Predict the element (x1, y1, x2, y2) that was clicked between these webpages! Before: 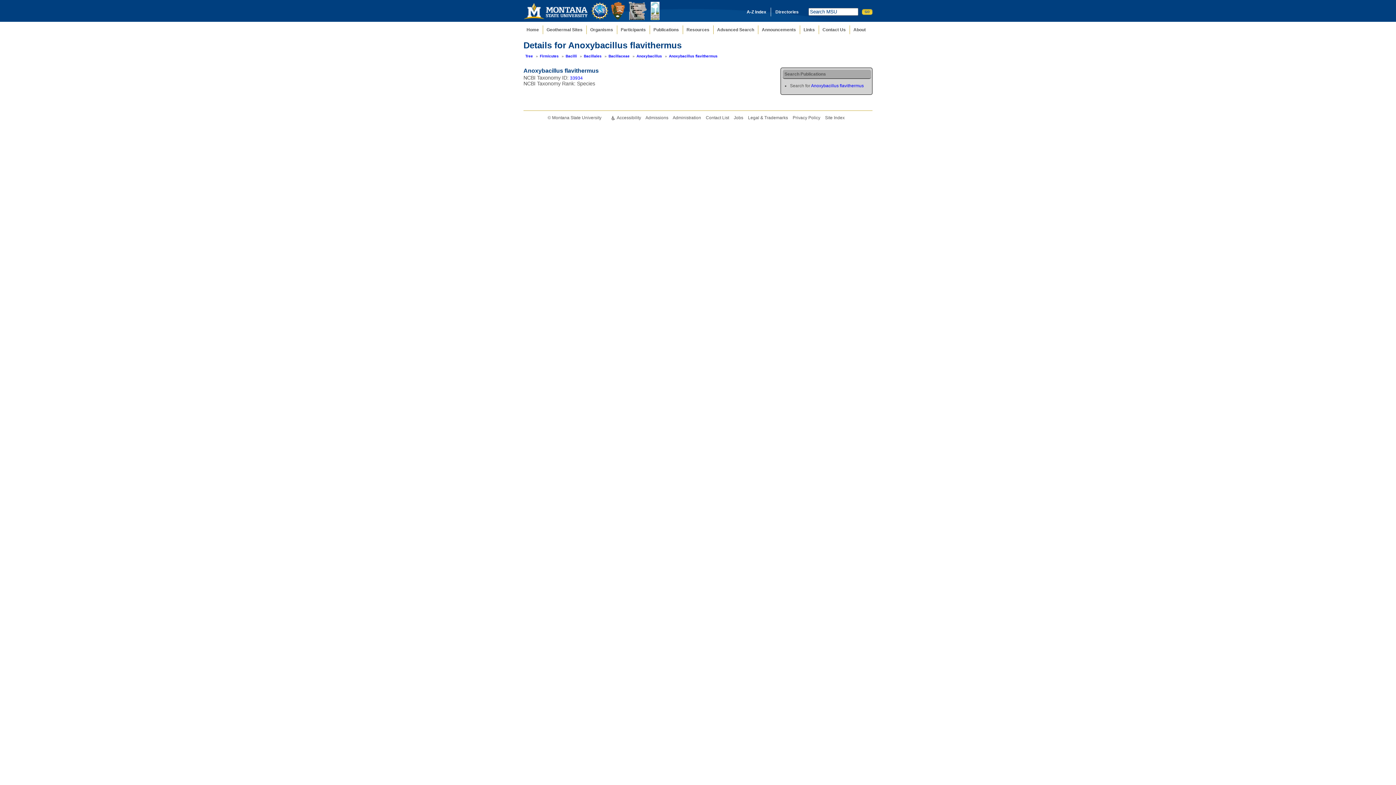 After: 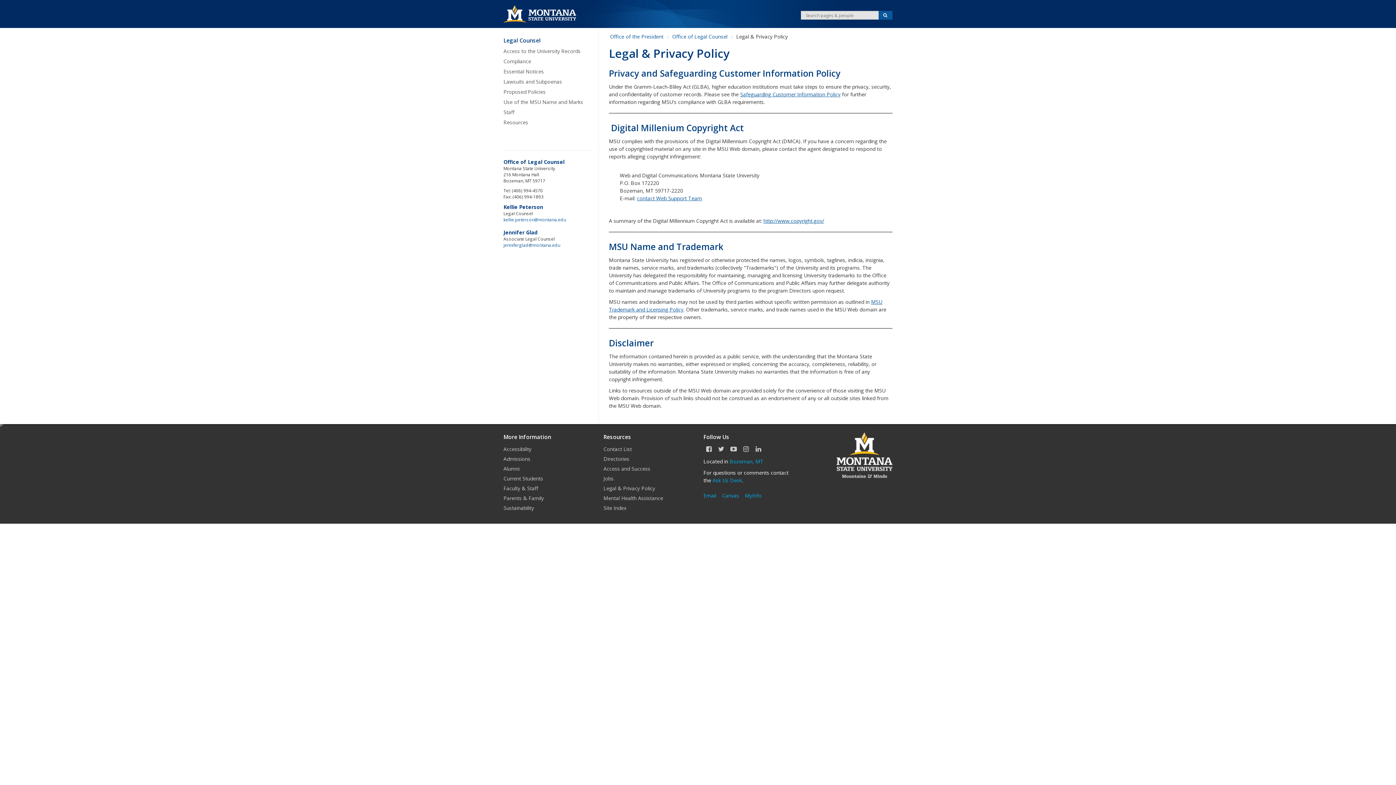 Action: label: Legal & Trademarks bbox: (748, 115, 791, 120)